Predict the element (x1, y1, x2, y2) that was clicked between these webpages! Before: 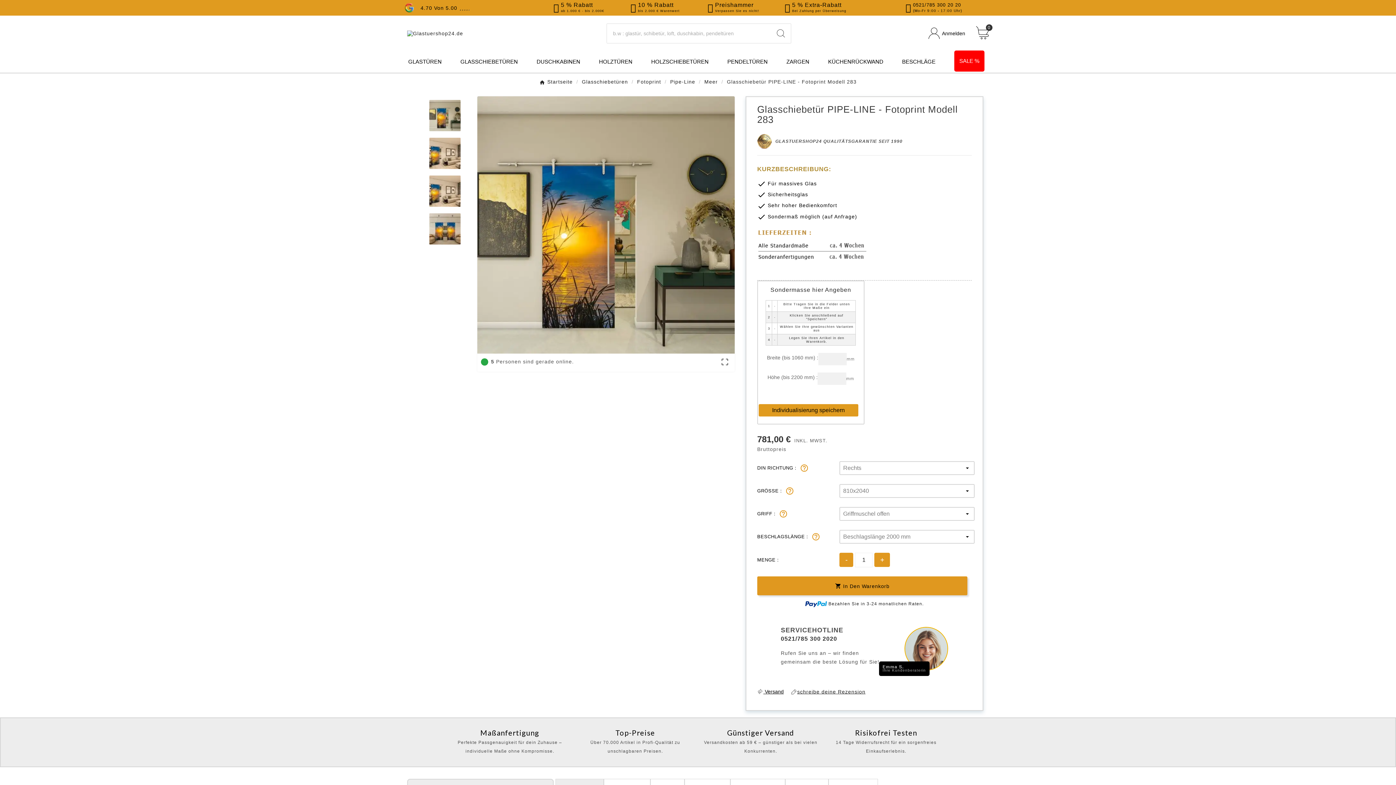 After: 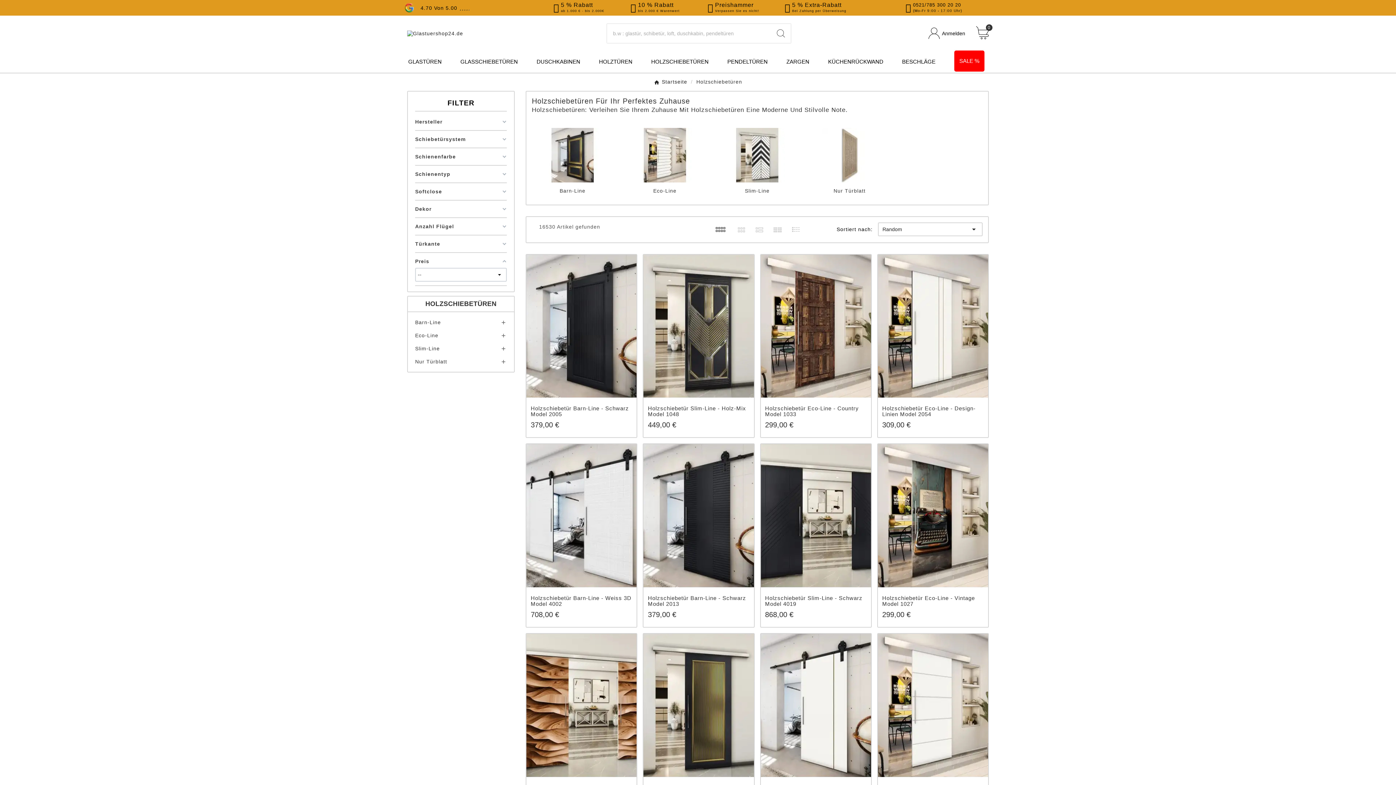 Action: label: HOLZSCHIEBETÜREN bbox: (650, 51, 709, 72)